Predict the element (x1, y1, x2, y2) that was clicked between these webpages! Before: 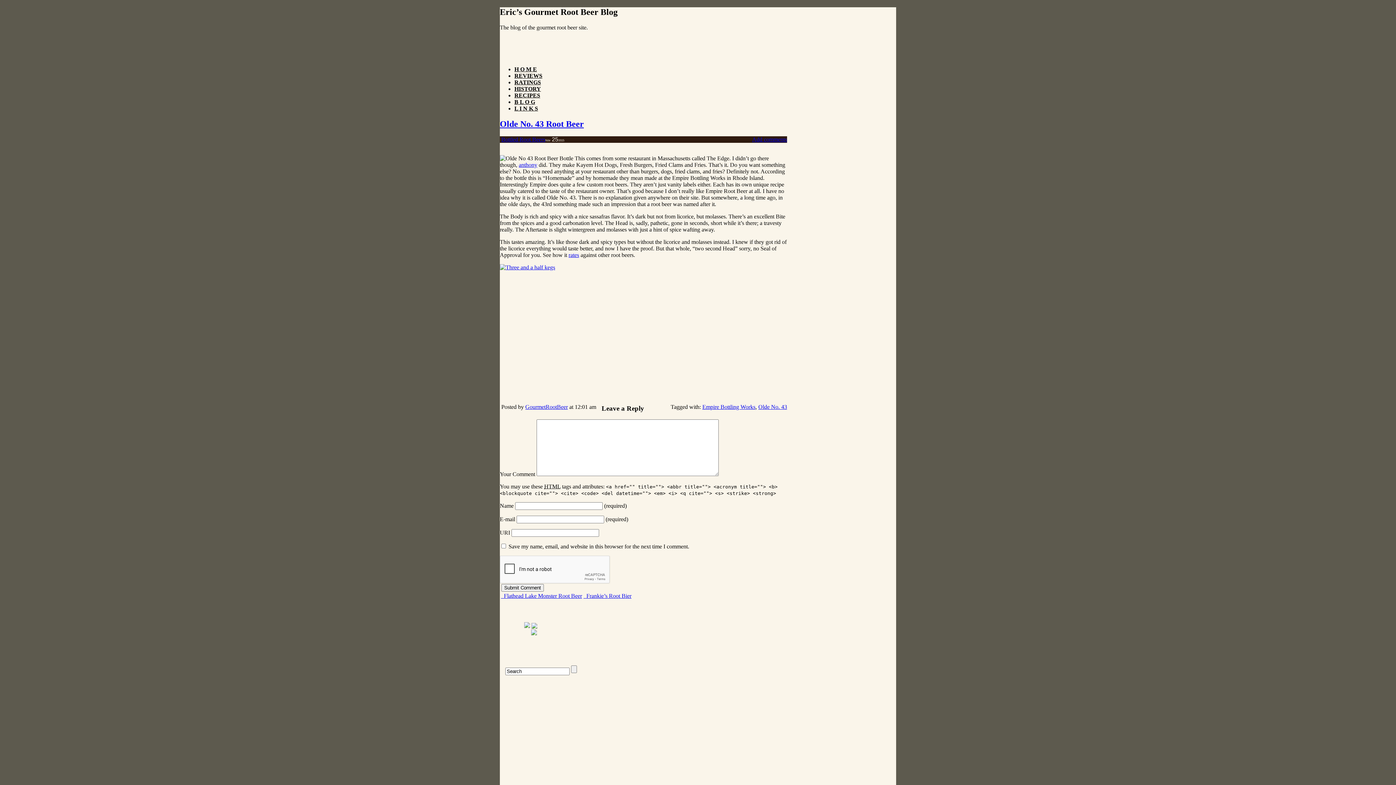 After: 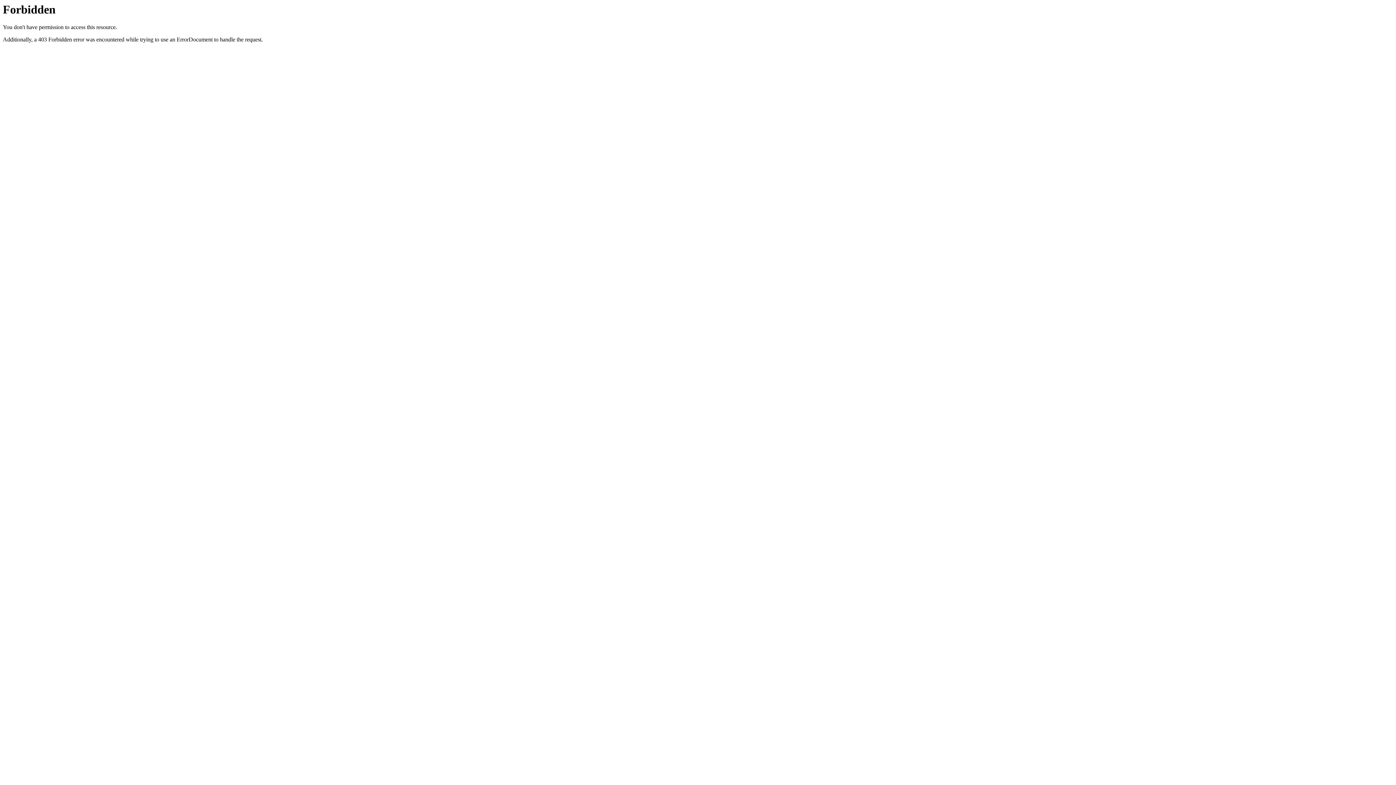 Action: bbox: (514, 72, 542, 78) label: REVIEWS